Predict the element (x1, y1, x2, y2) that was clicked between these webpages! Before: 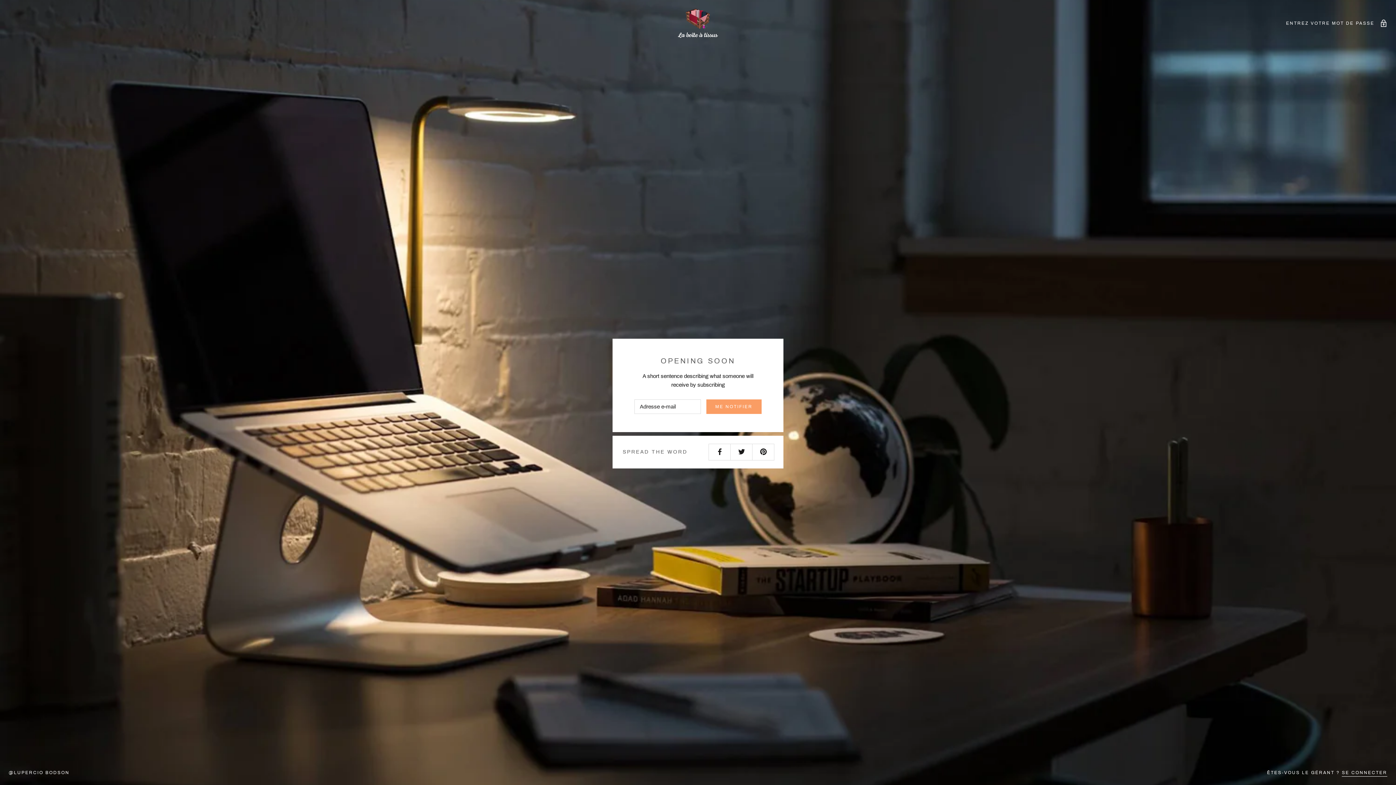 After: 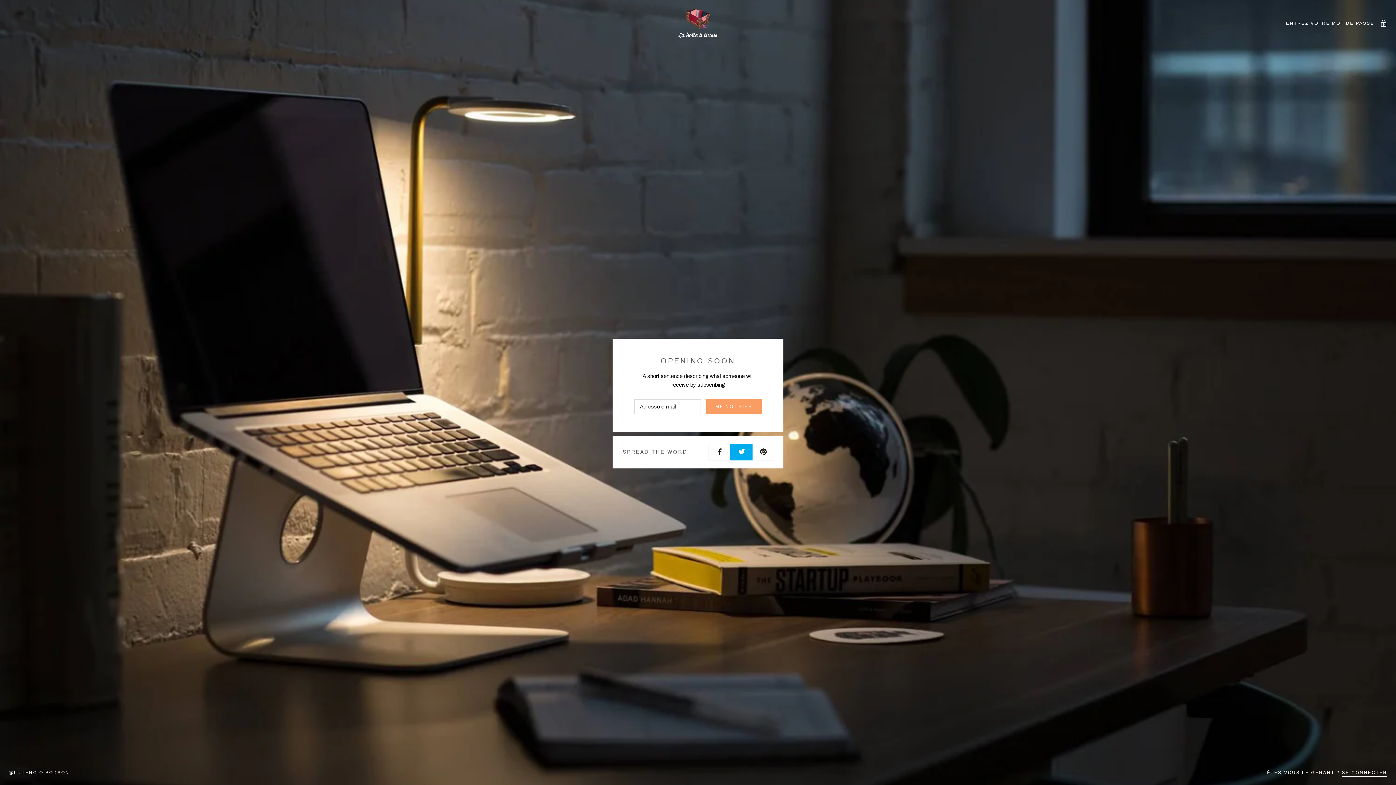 Action: bbox: (730, 443, 752, 460)